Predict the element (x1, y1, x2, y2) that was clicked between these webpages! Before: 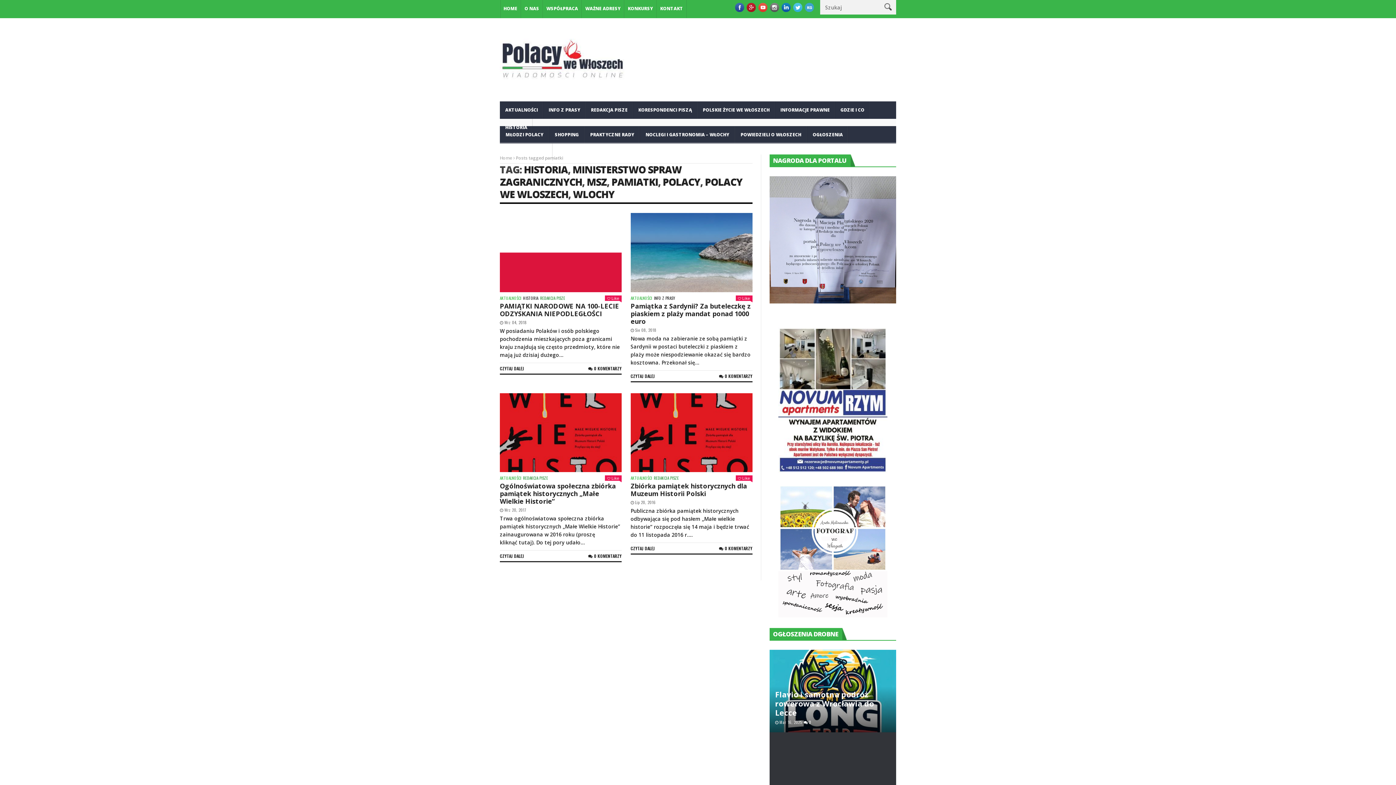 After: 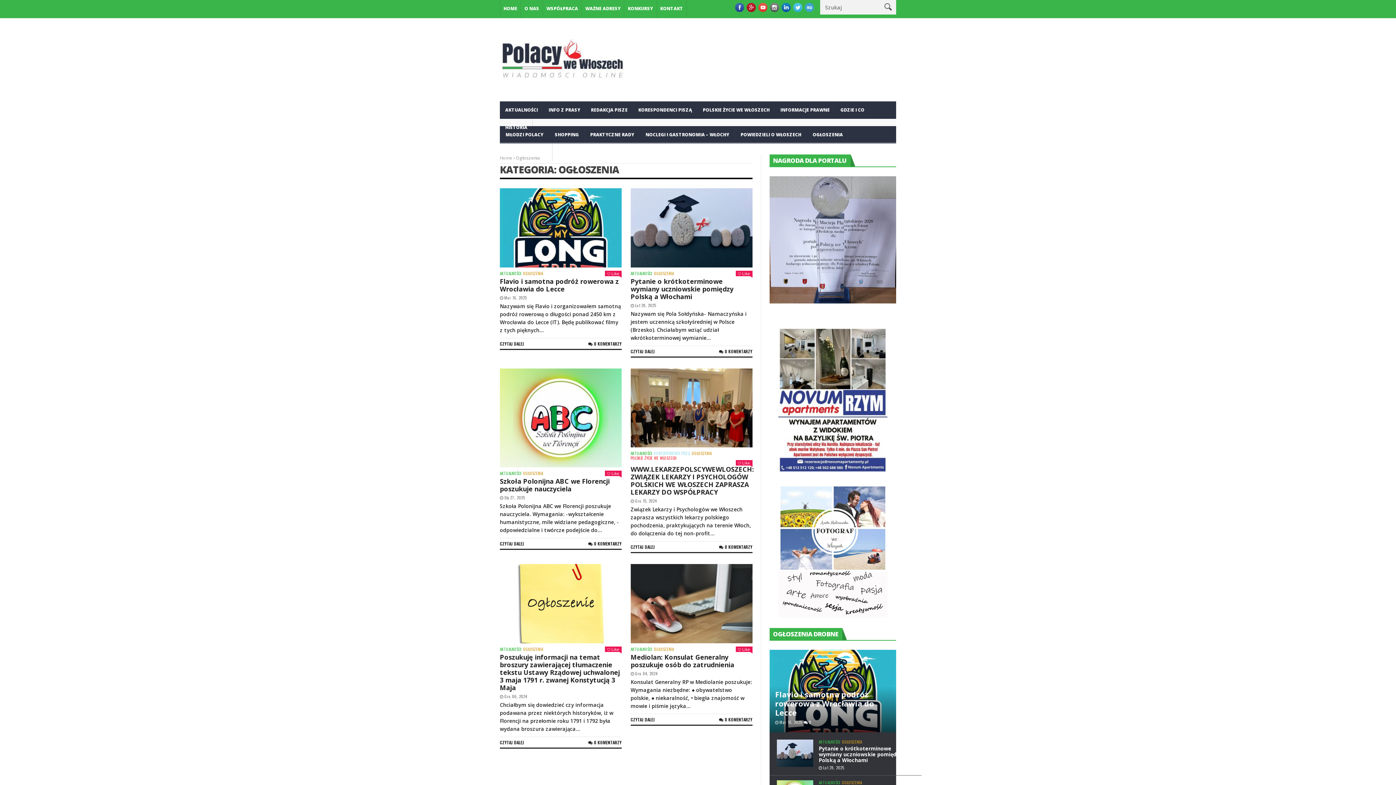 Action: label: OGŁOSZENIA bbox: (842, 739, 862, 744)